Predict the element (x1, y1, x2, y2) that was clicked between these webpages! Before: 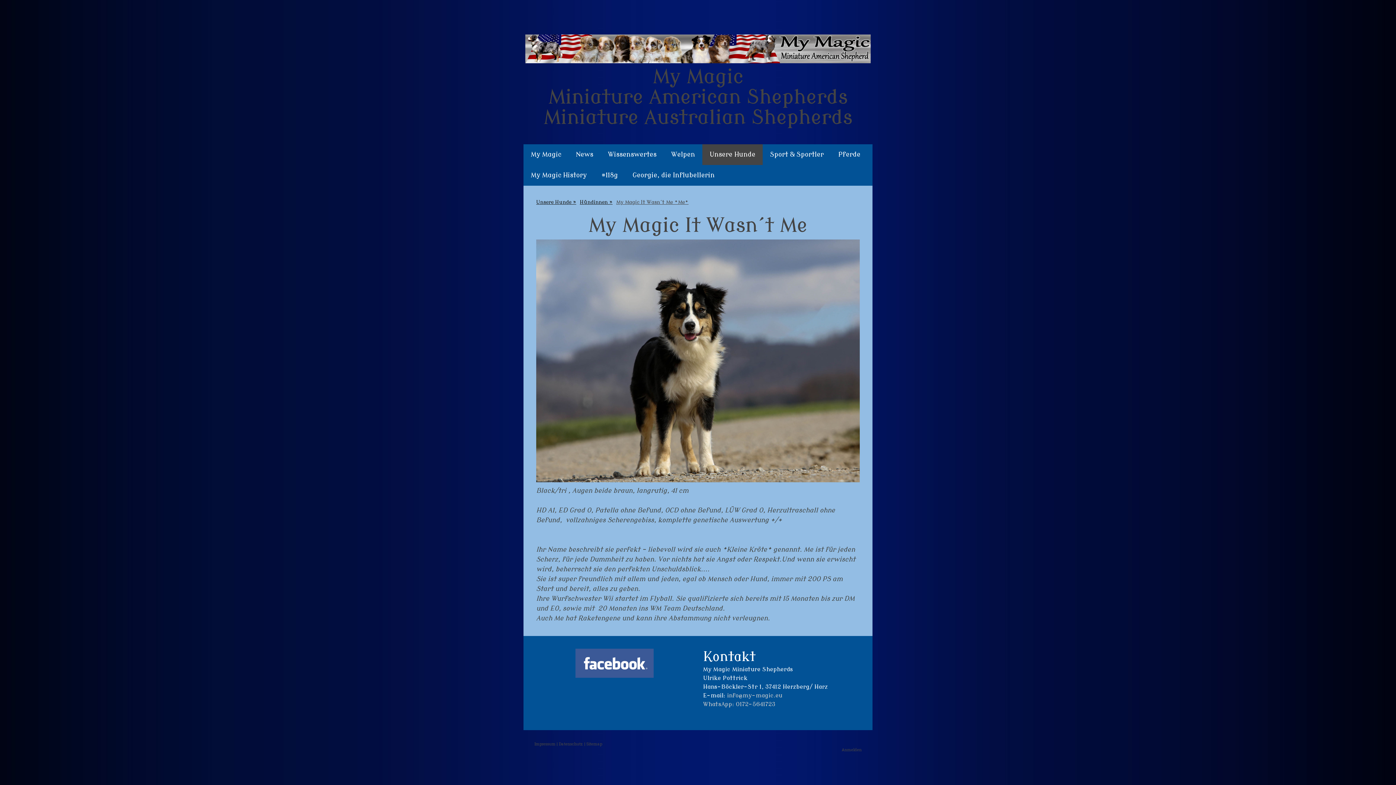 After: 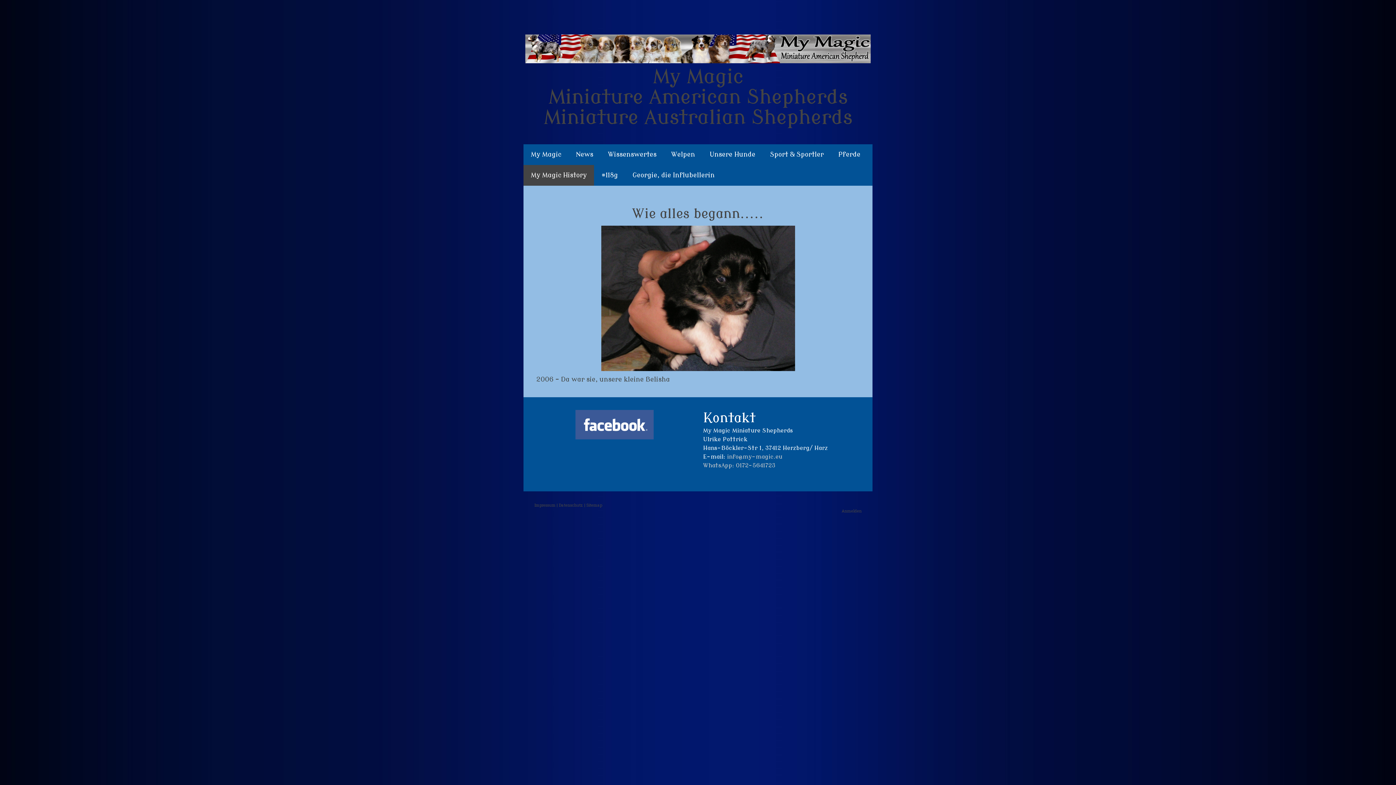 Action: bbox: (523, 165, 594, 185) label: My Magic History